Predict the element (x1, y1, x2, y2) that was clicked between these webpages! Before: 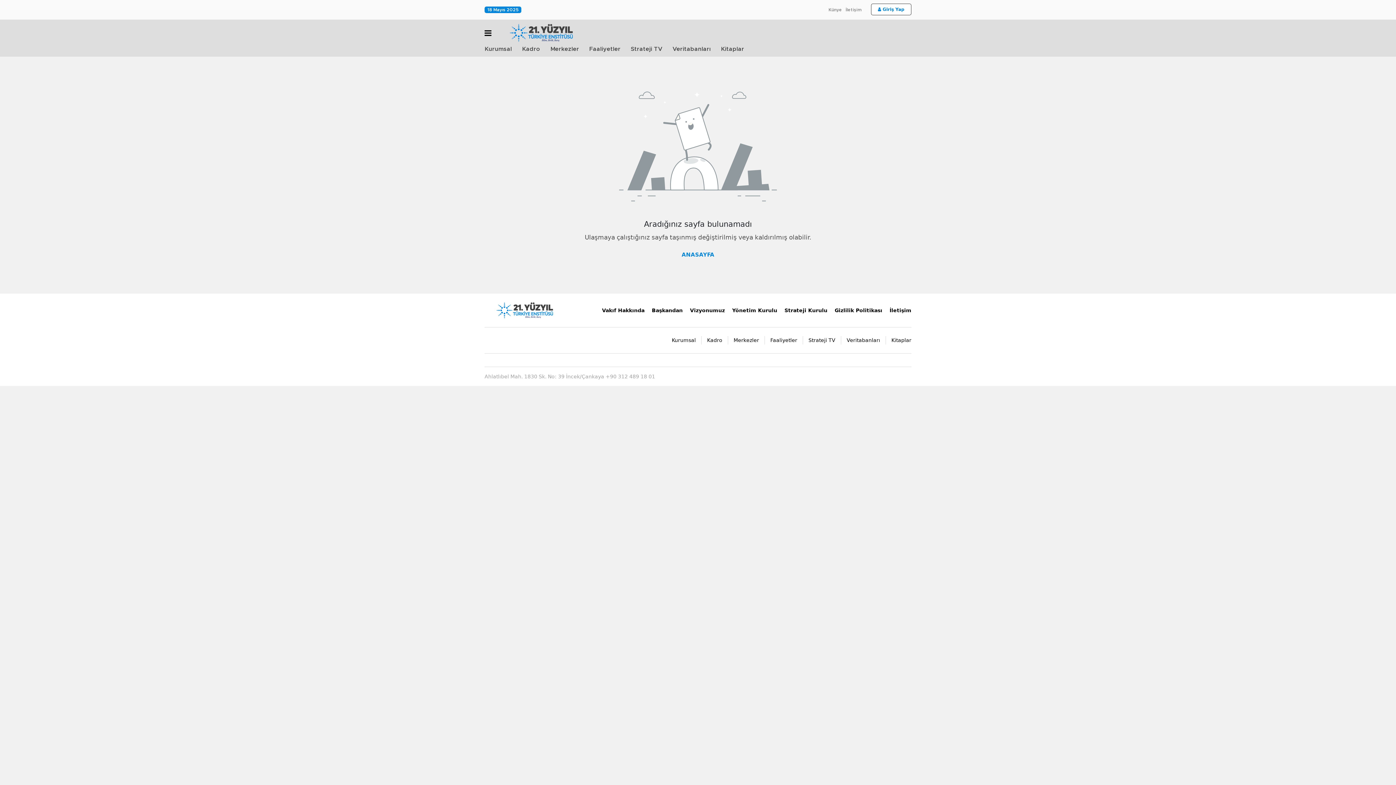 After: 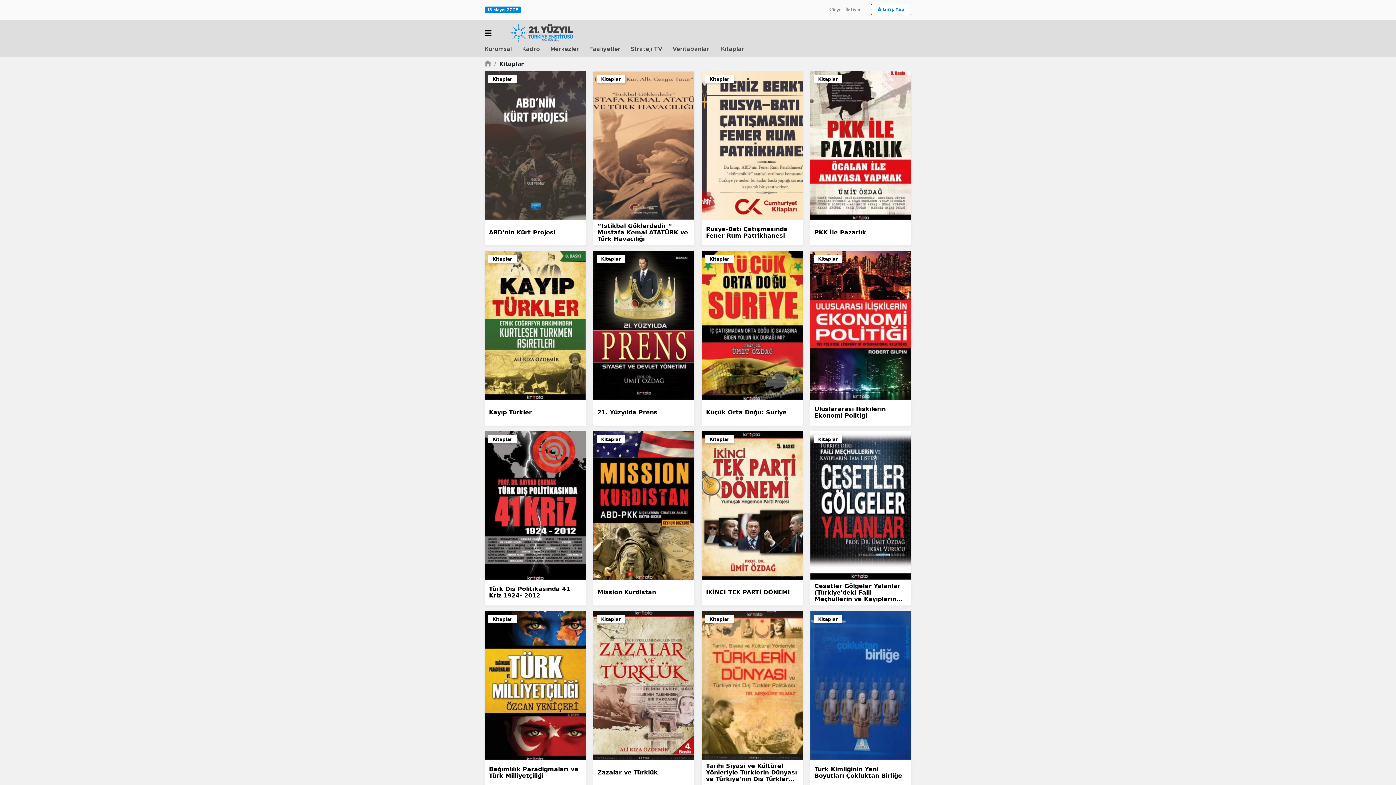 Action: label: Kitaplar bbox: (721, 46, 754, 52)